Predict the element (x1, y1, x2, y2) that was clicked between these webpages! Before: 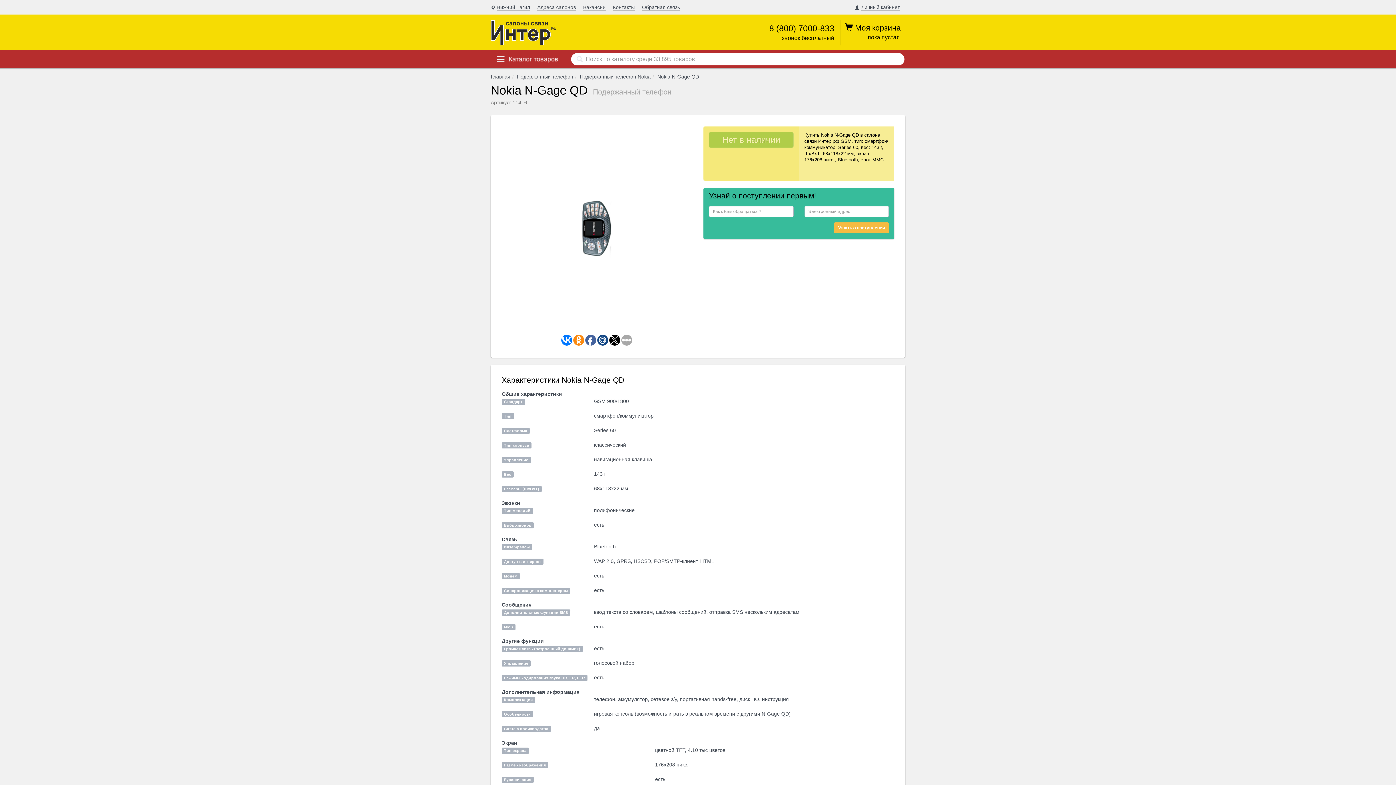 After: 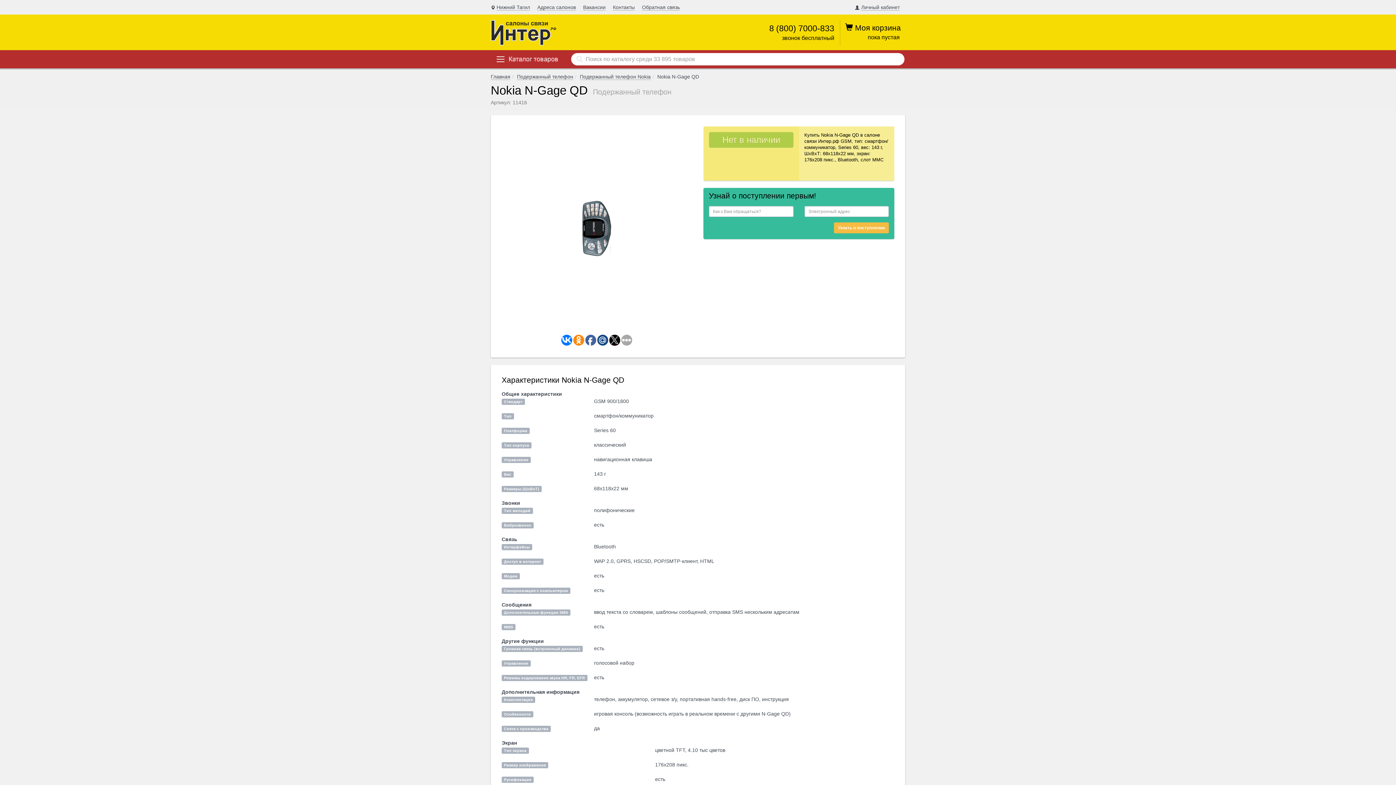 Action: bbox: (609, 334, 620, 345)